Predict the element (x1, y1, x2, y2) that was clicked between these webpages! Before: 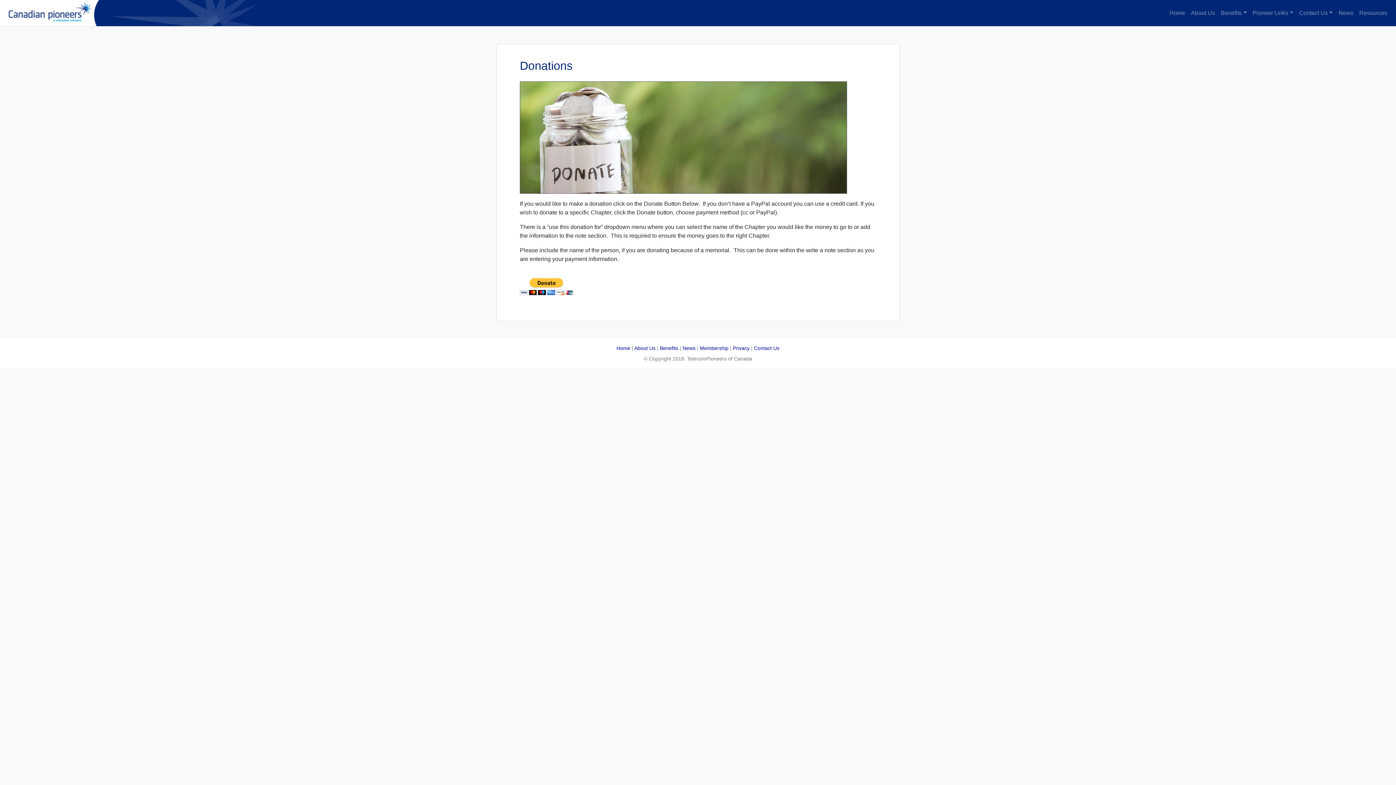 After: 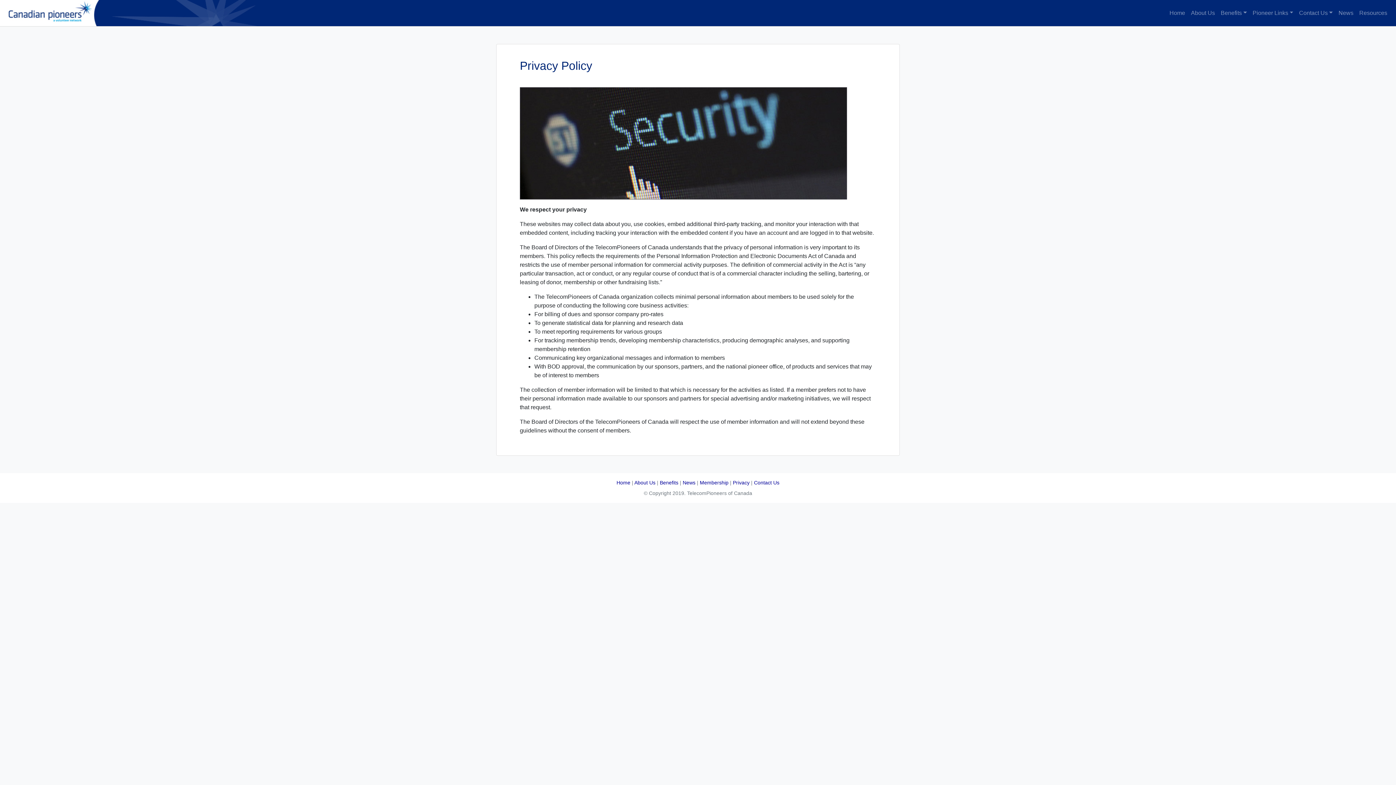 Action: bbox: (733, 345, 749, 351) label: Privacy